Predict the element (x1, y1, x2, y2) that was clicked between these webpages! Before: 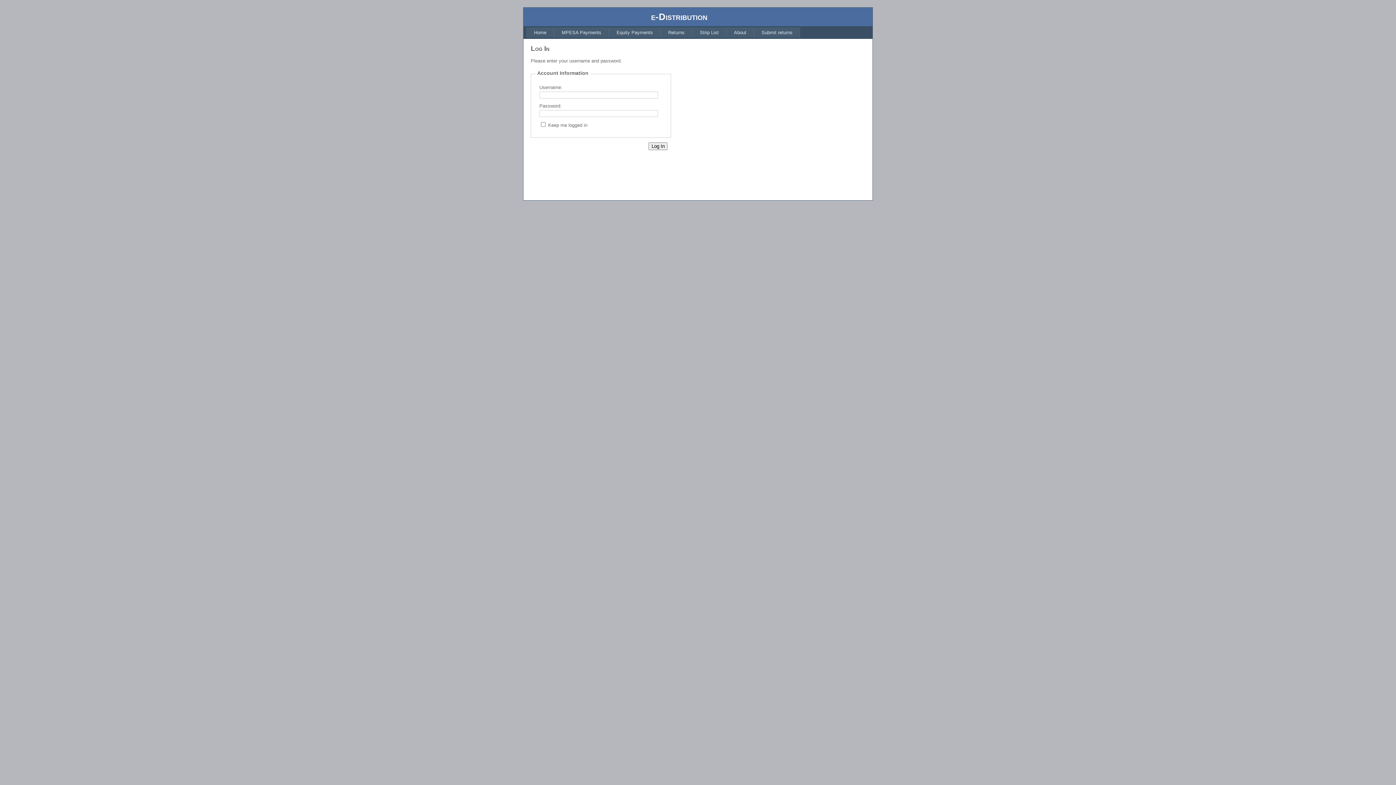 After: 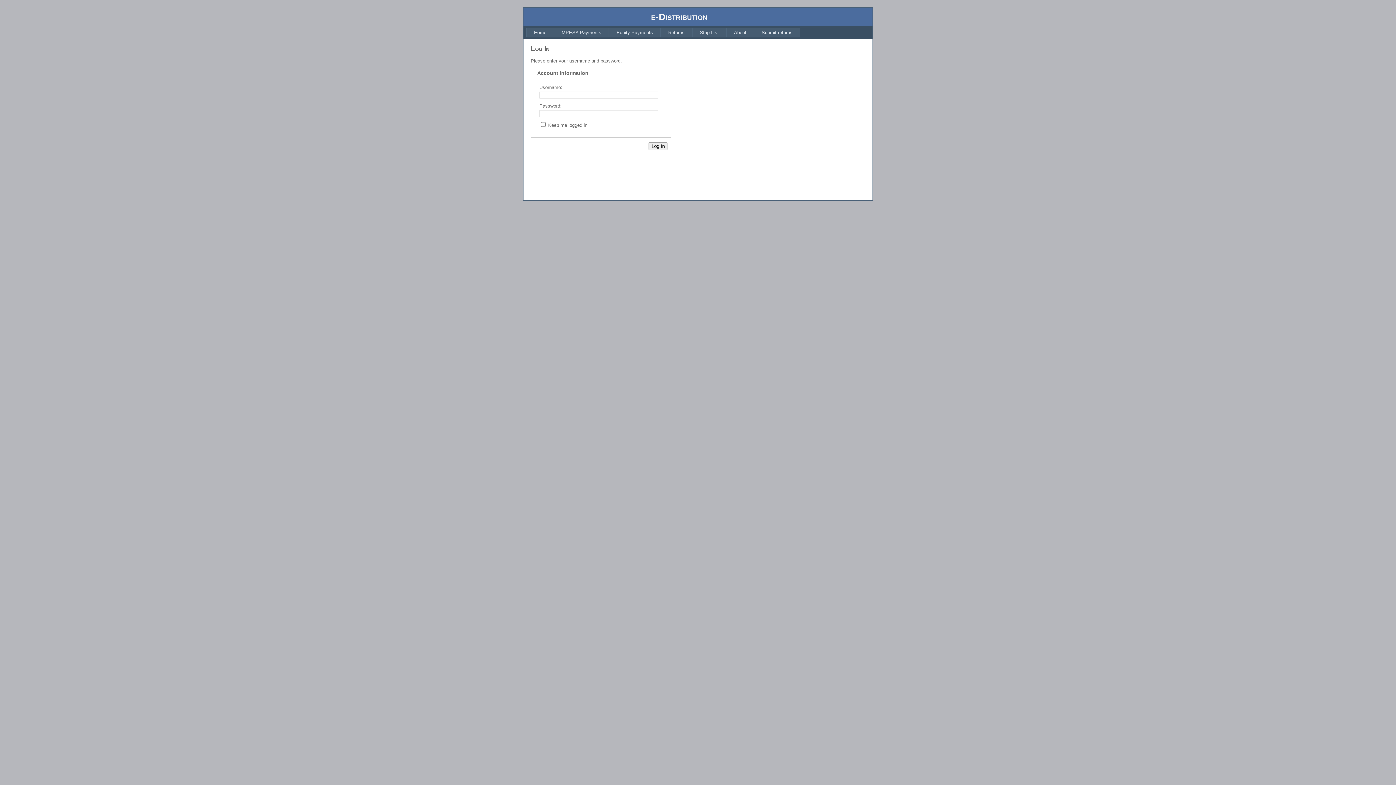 Action: label: Strip List bbox: (692, 27, 726, 37)